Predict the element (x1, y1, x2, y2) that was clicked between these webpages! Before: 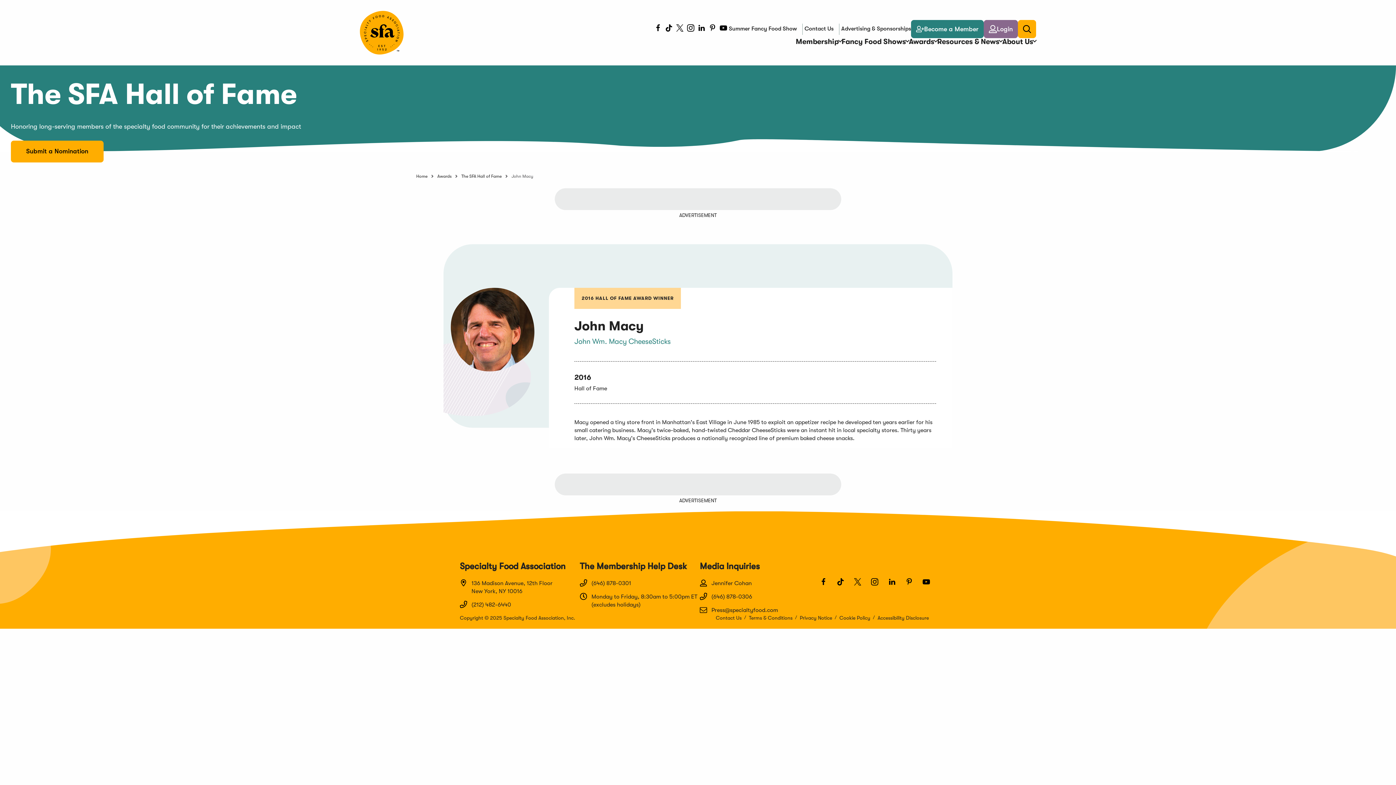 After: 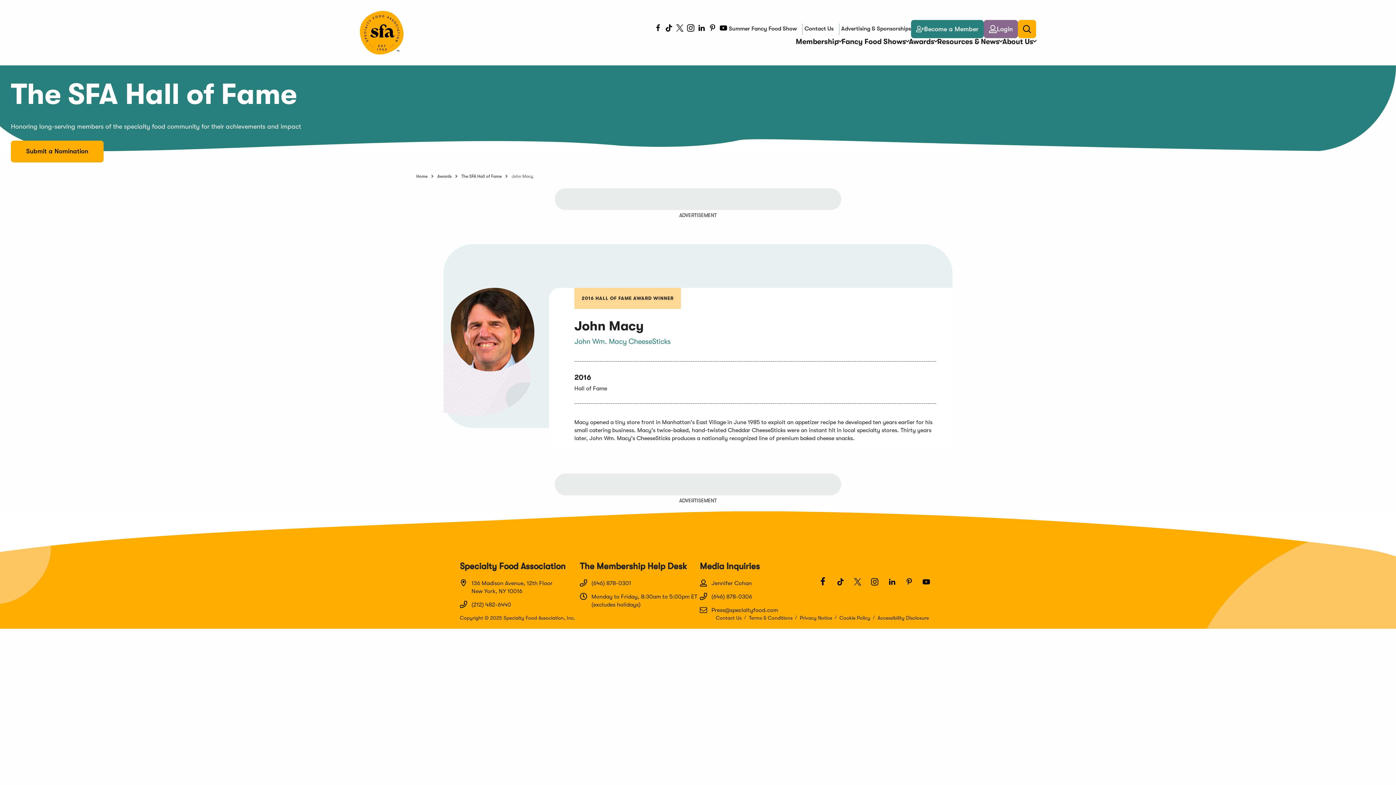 Action: bbox: (820, 578, 833, 587) label: Facebook